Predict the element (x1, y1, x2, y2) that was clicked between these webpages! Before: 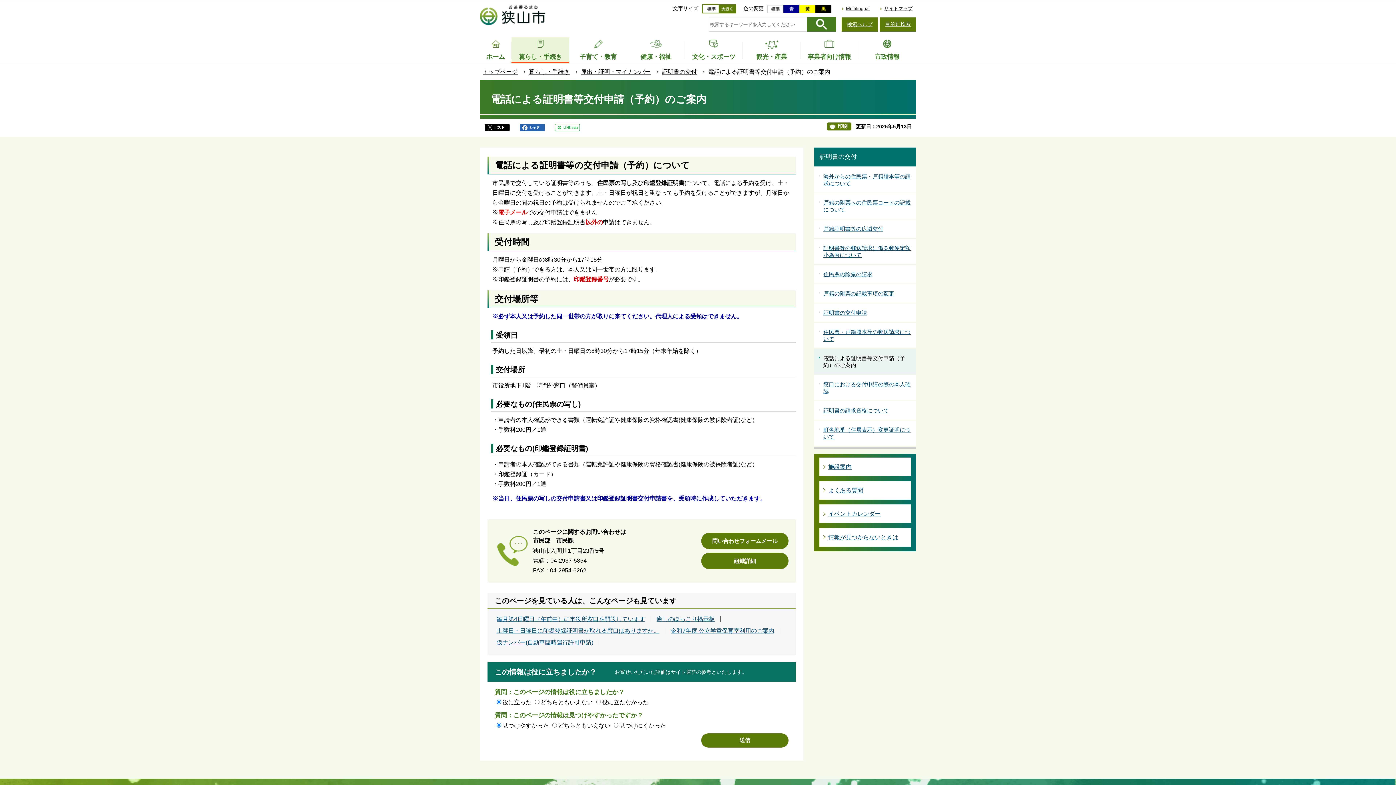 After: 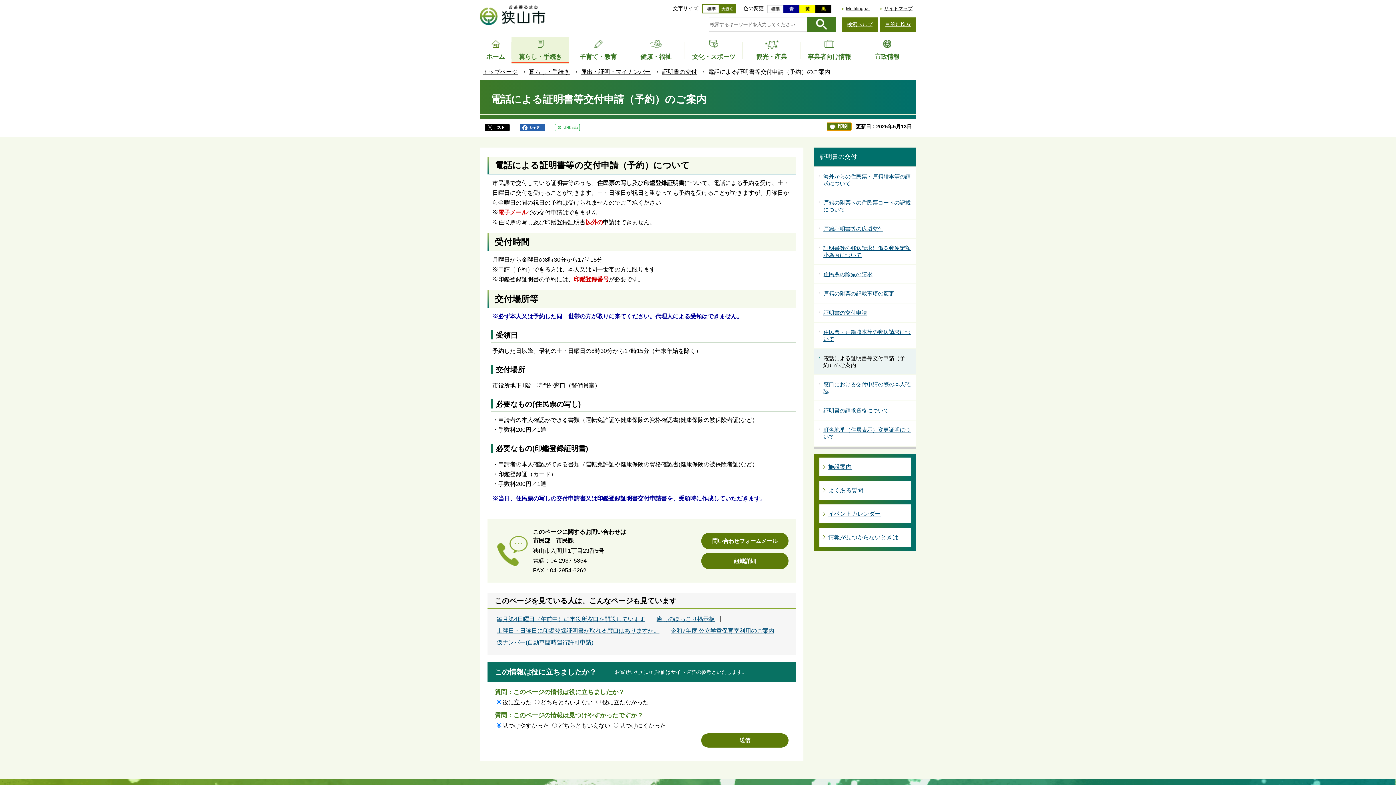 Action: label: 印刷 bbox: (827, 122, 851, 130)